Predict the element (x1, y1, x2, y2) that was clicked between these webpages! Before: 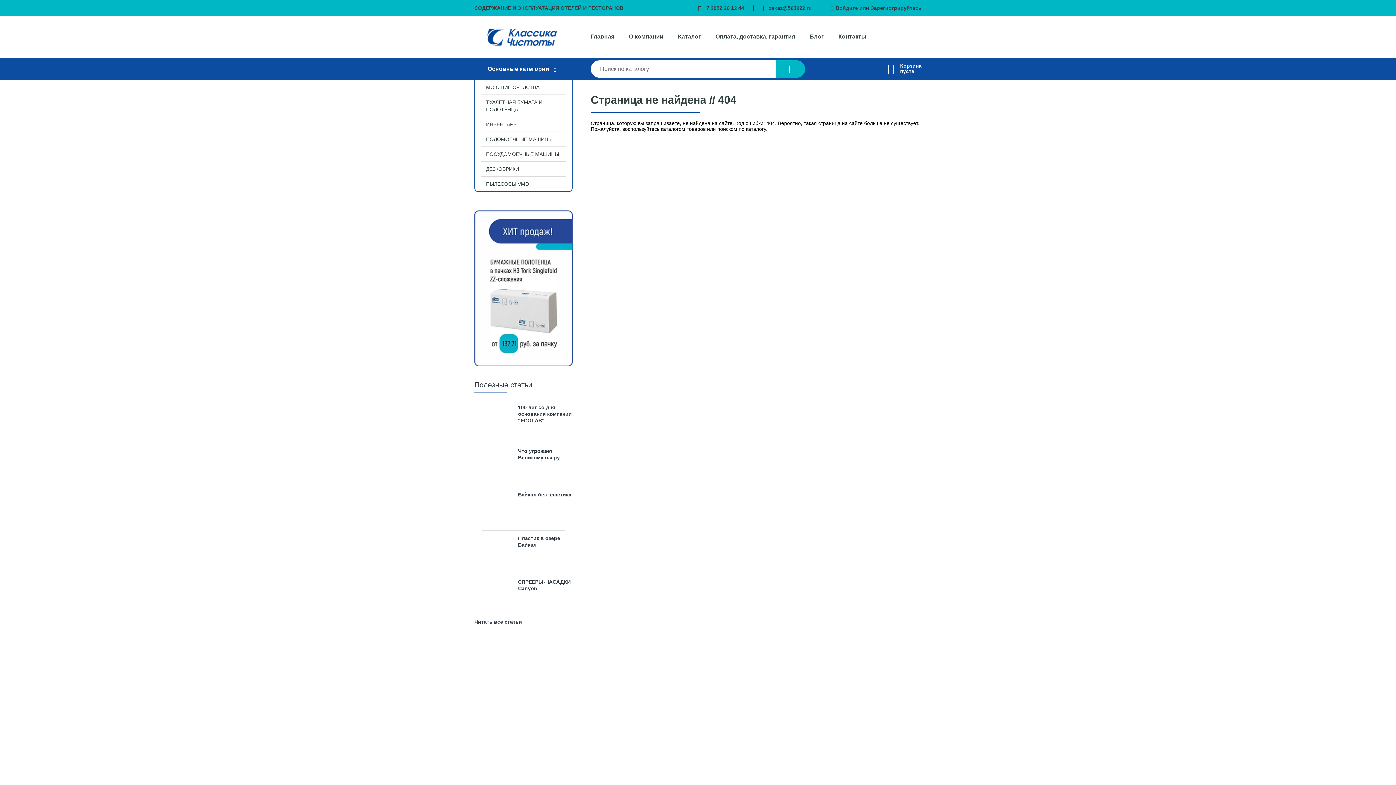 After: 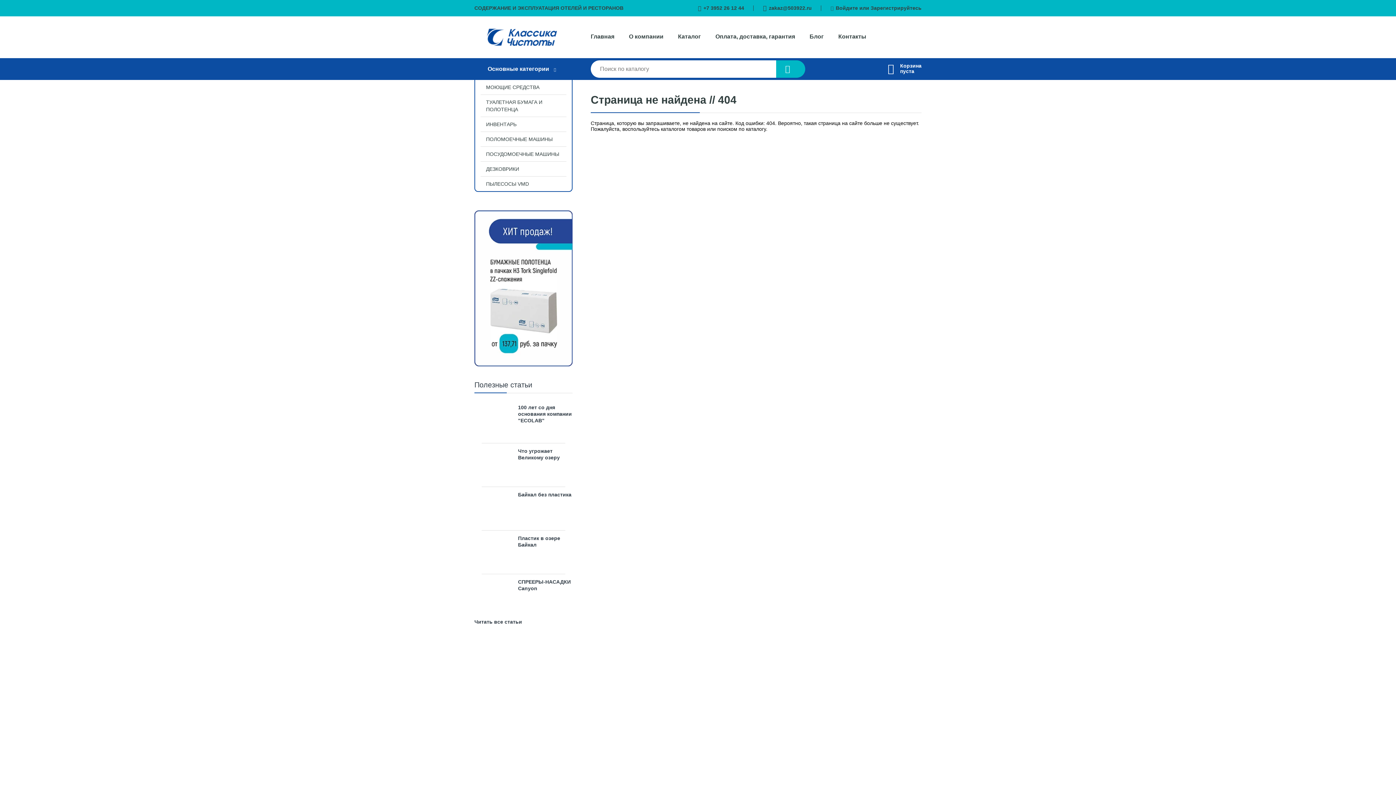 Action: bbox: (474, 210, 572, 366)